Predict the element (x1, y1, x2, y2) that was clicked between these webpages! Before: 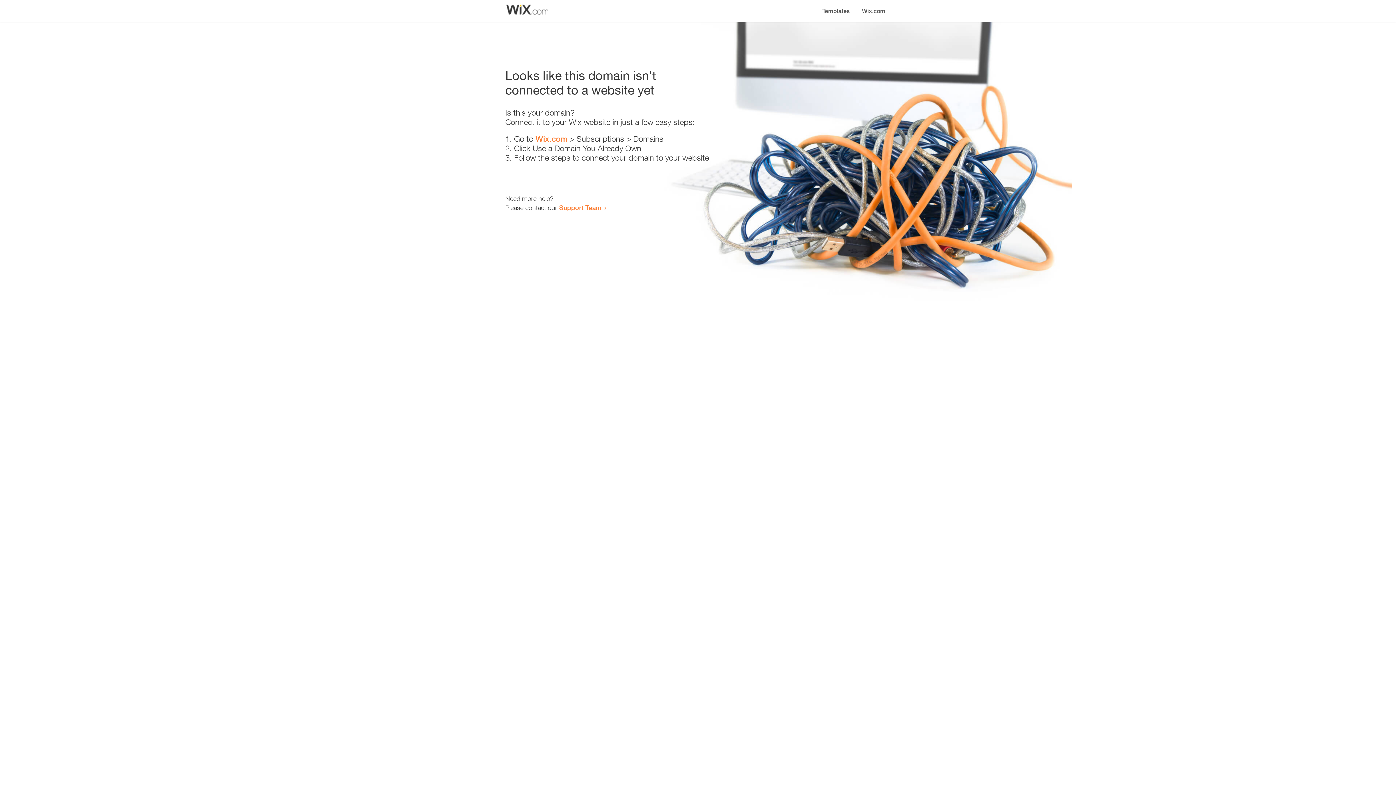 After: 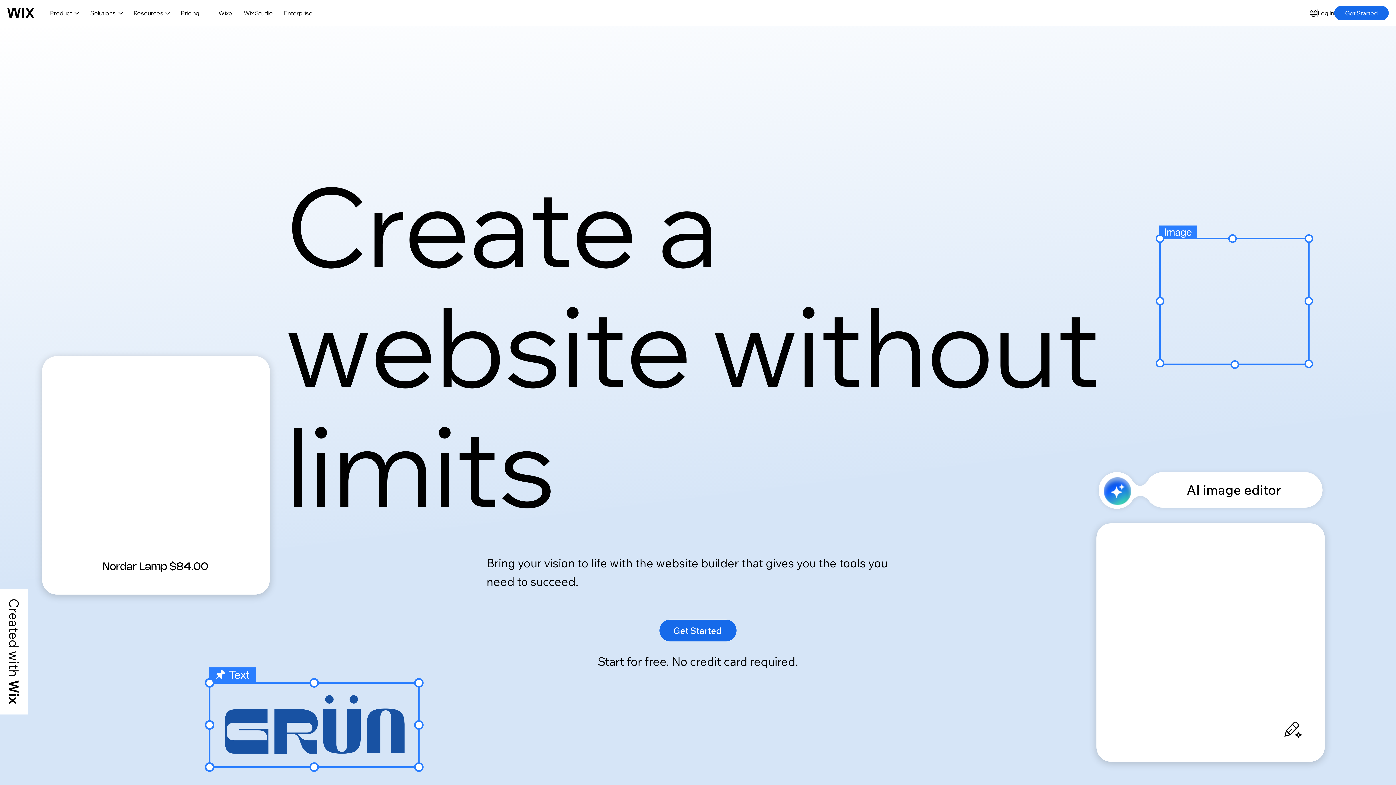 Action: bbox: (856, 0, 890, 14) label: Wix.com